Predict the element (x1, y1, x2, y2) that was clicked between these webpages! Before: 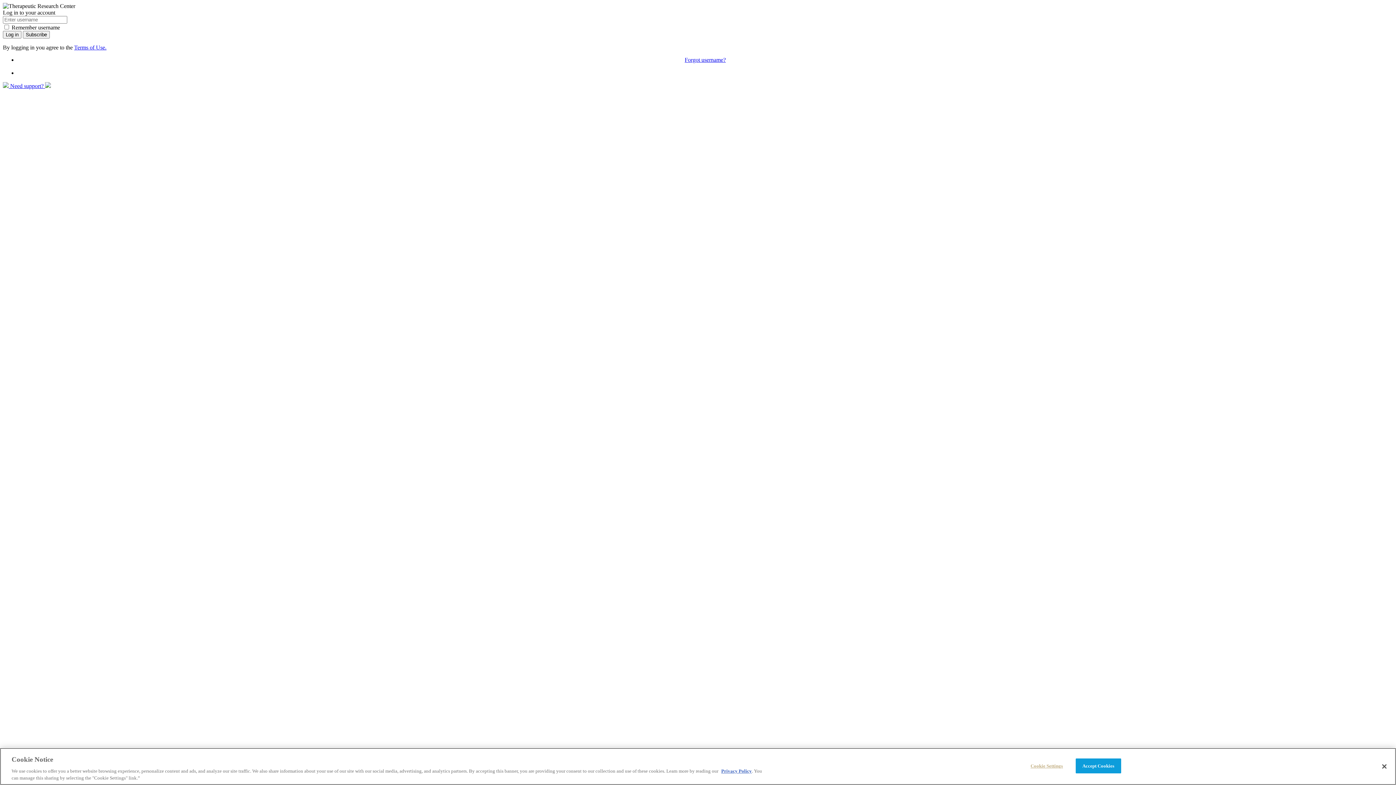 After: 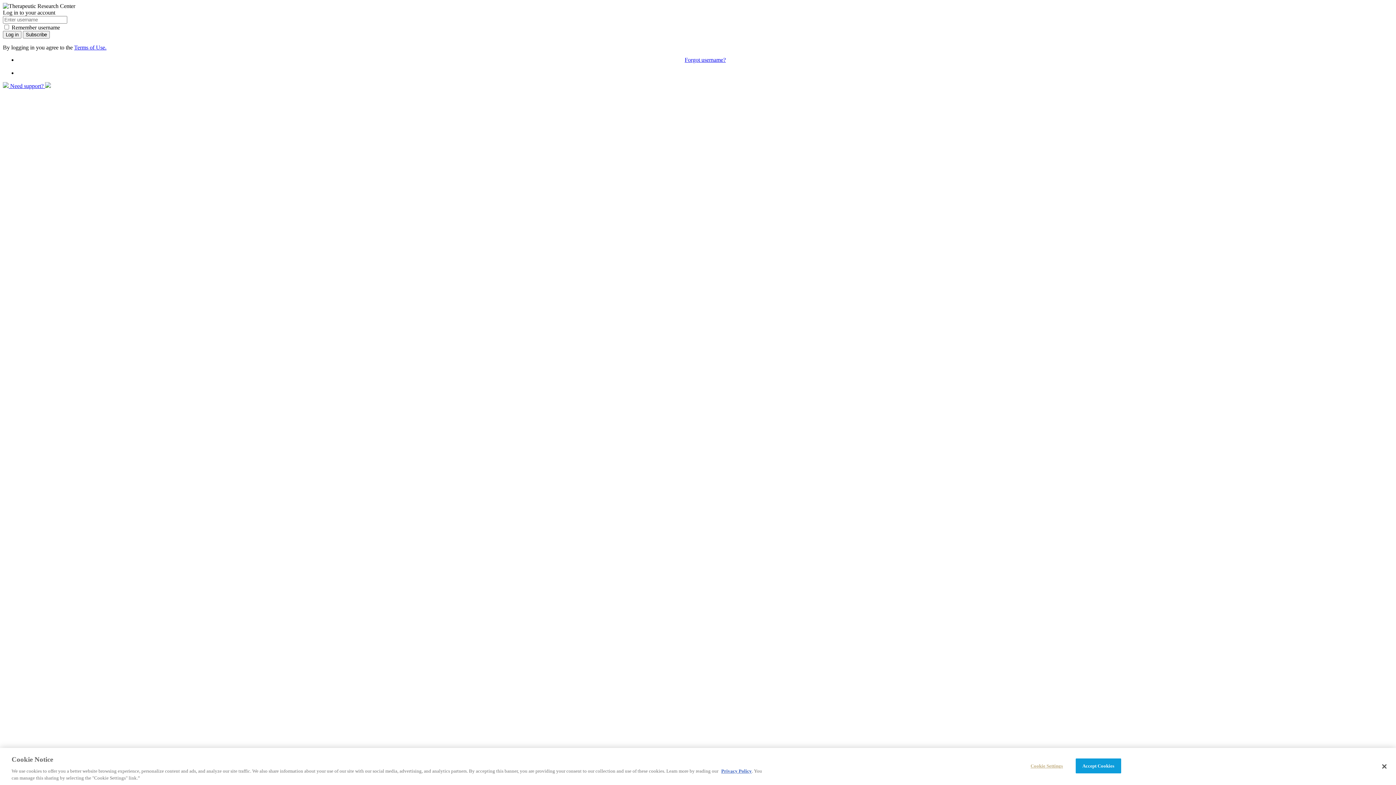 Action: label: Terms of Use. bbox: (74, 44, 106, 50)